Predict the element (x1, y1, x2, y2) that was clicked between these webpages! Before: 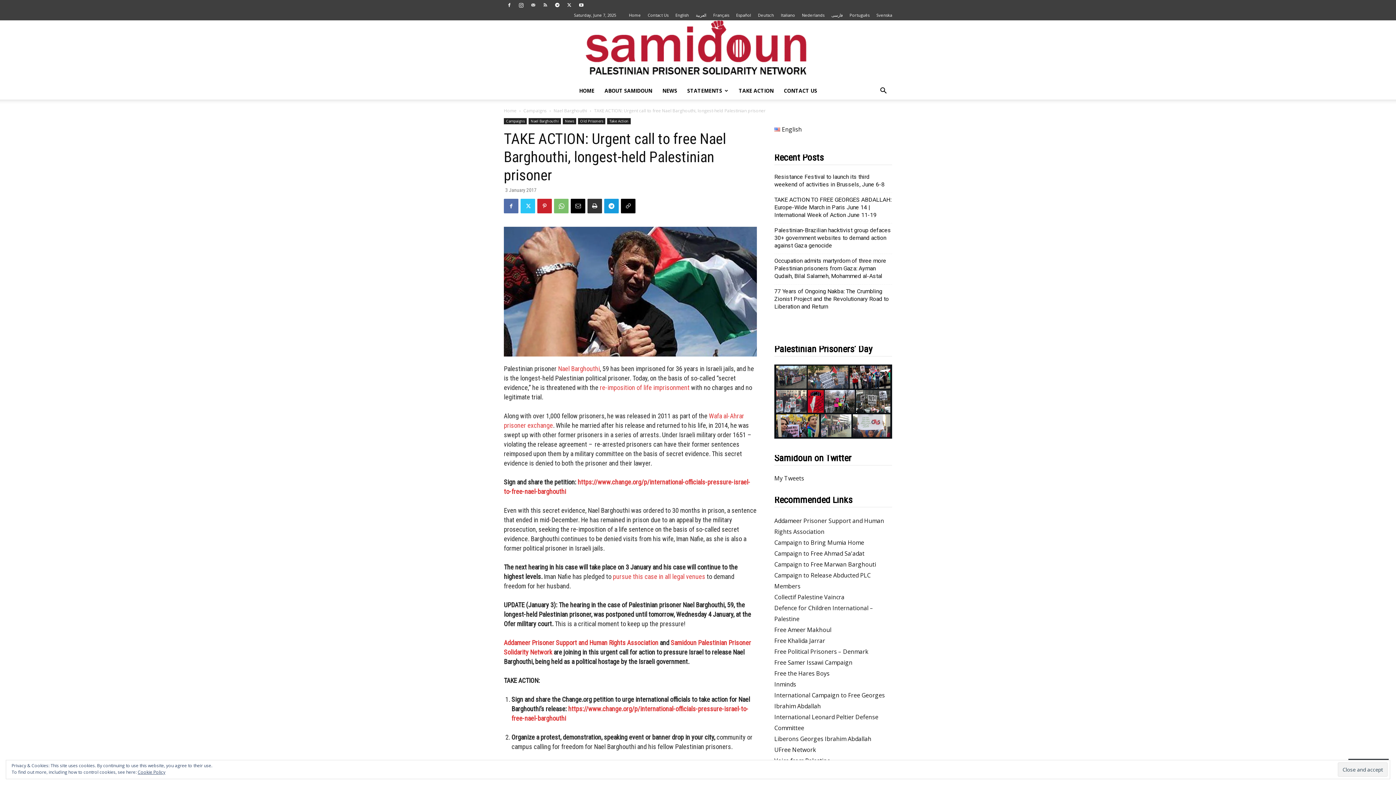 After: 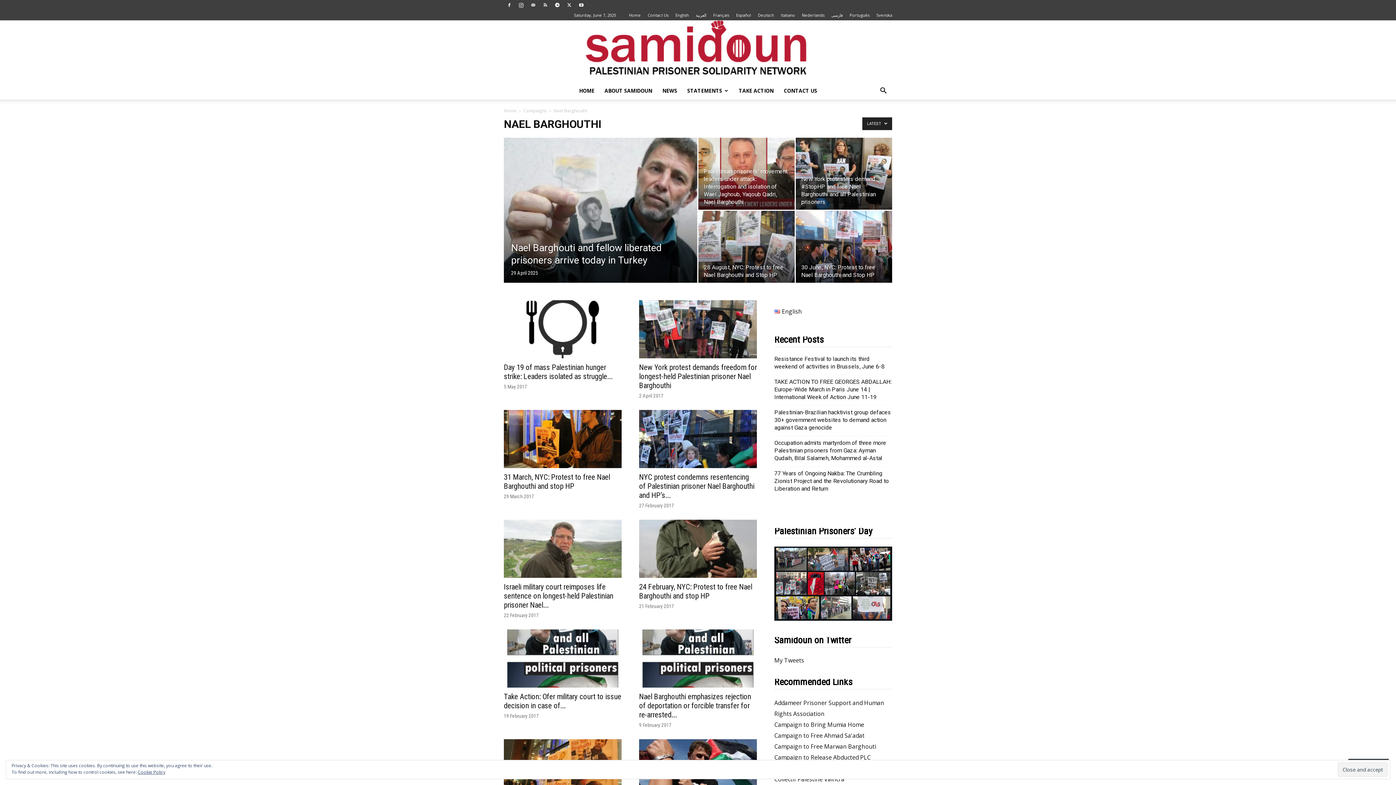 Action: label: Nael Barghouthi bbox: (553, 107, 587, 113)